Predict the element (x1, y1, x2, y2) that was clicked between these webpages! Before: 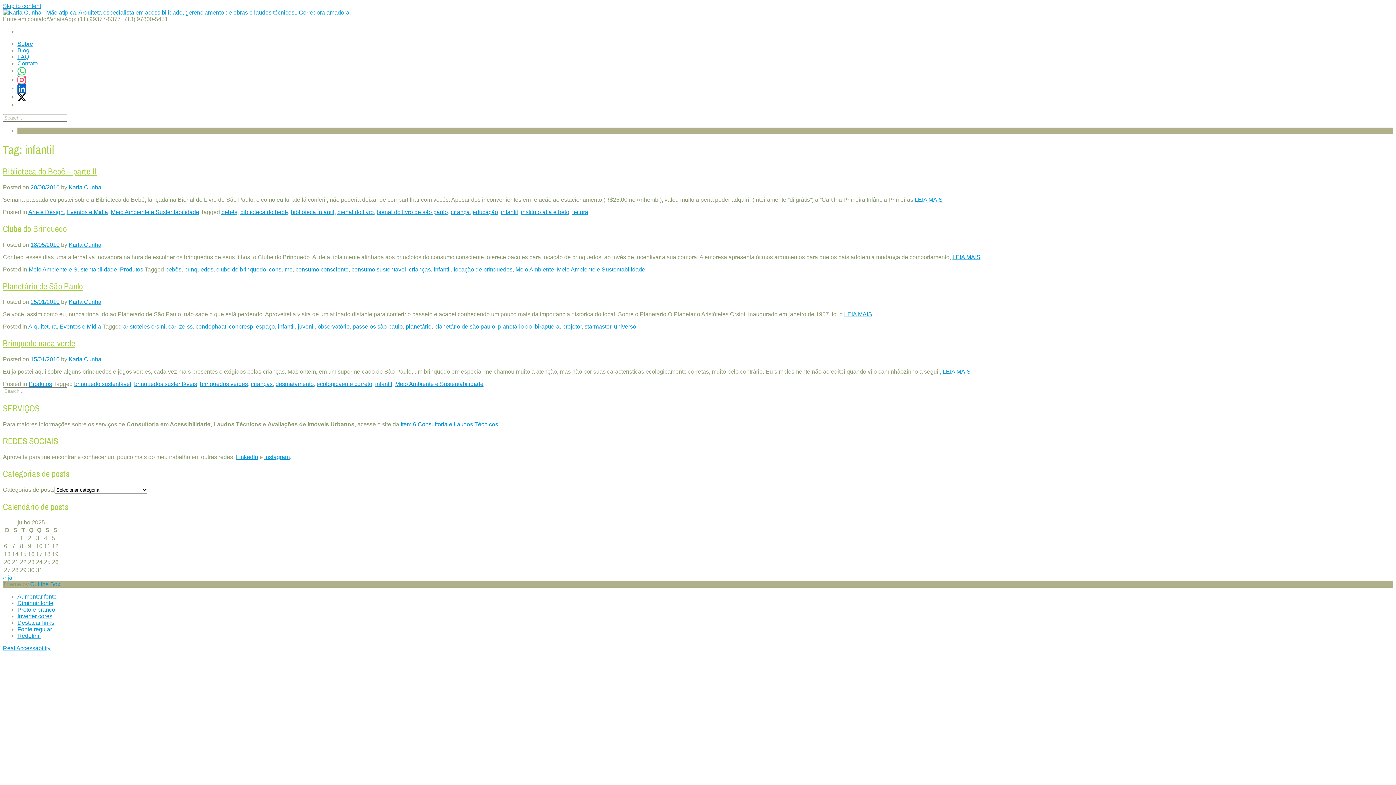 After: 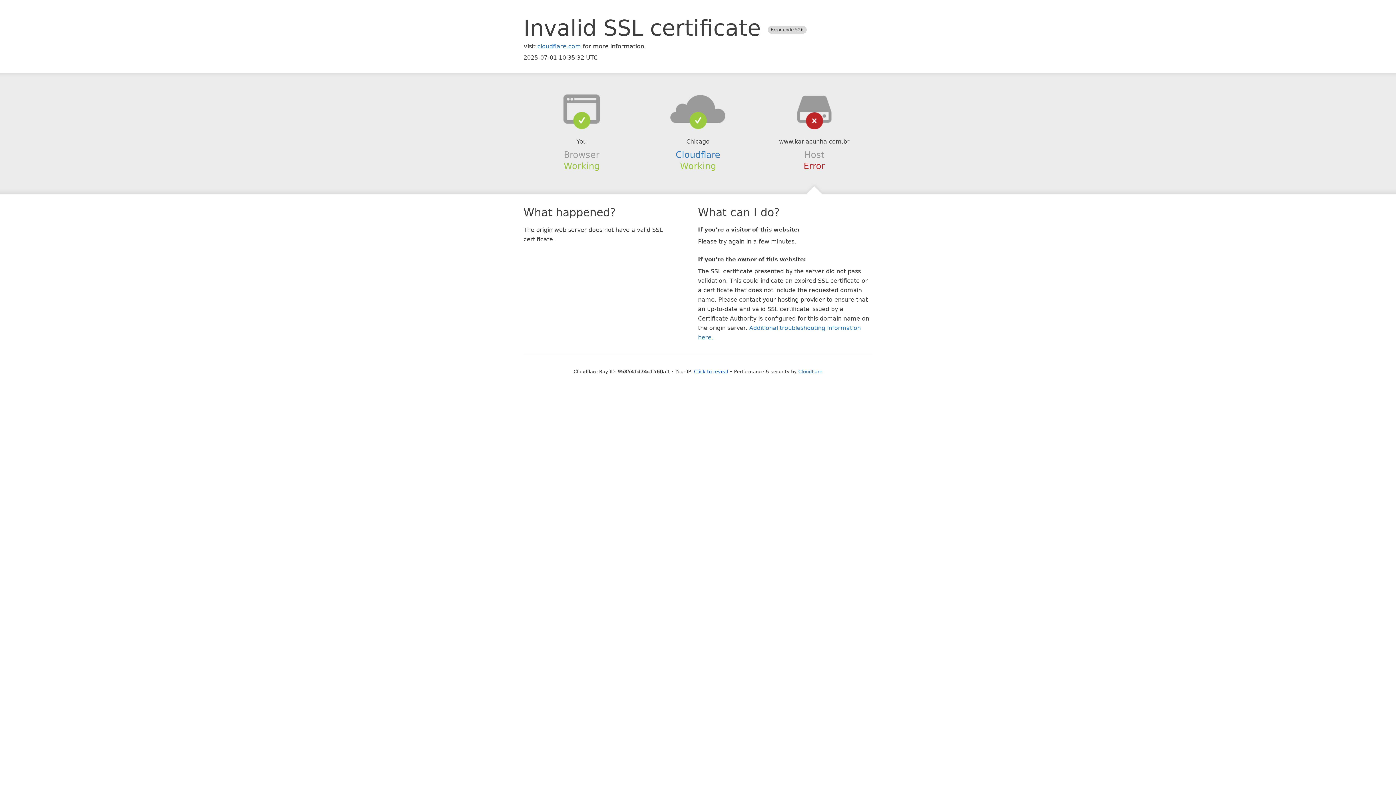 Action: label: desmatamento bbox: (275, 381, 313, 387)